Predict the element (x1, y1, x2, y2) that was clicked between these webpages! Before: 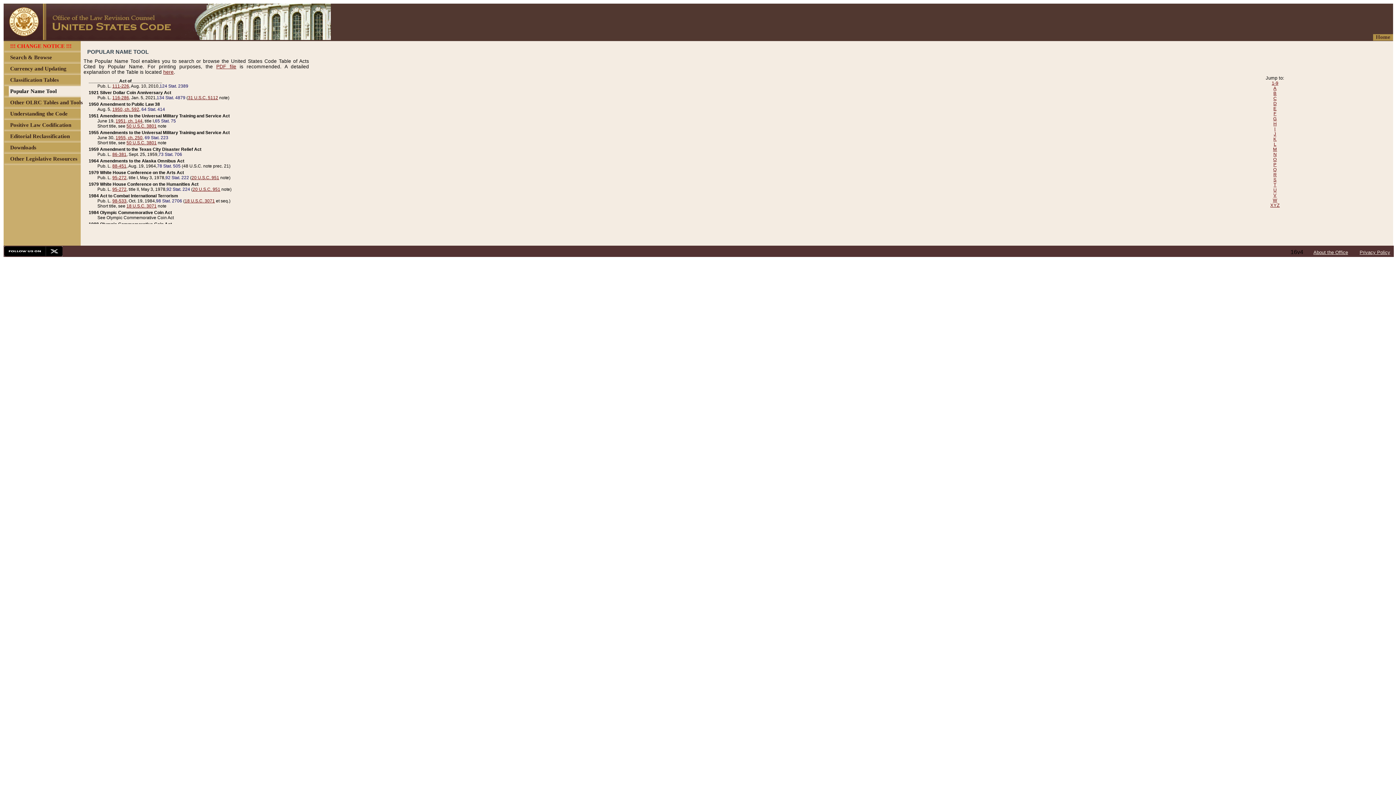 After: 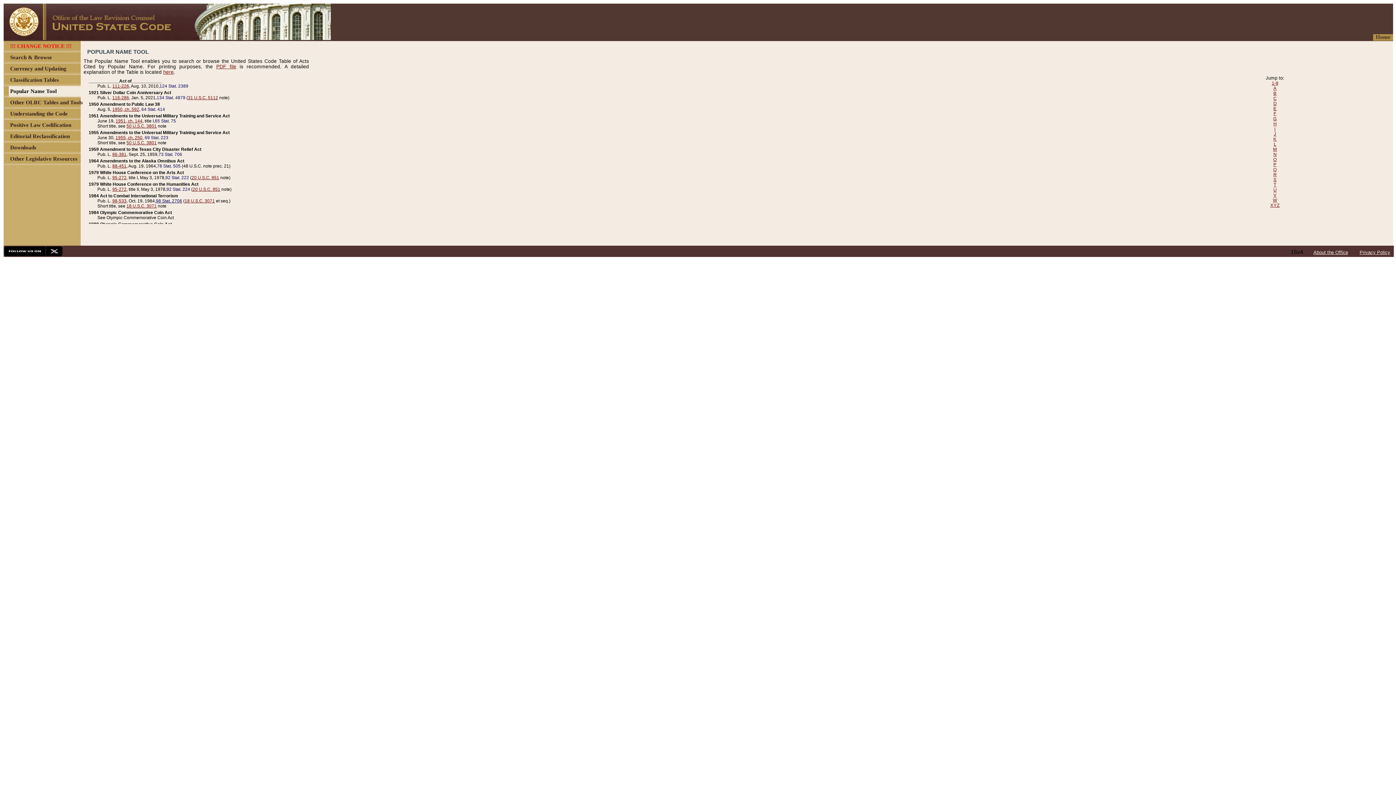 Action: bbox: (156, 198, 182, 203) label: 98 Stat. 2706